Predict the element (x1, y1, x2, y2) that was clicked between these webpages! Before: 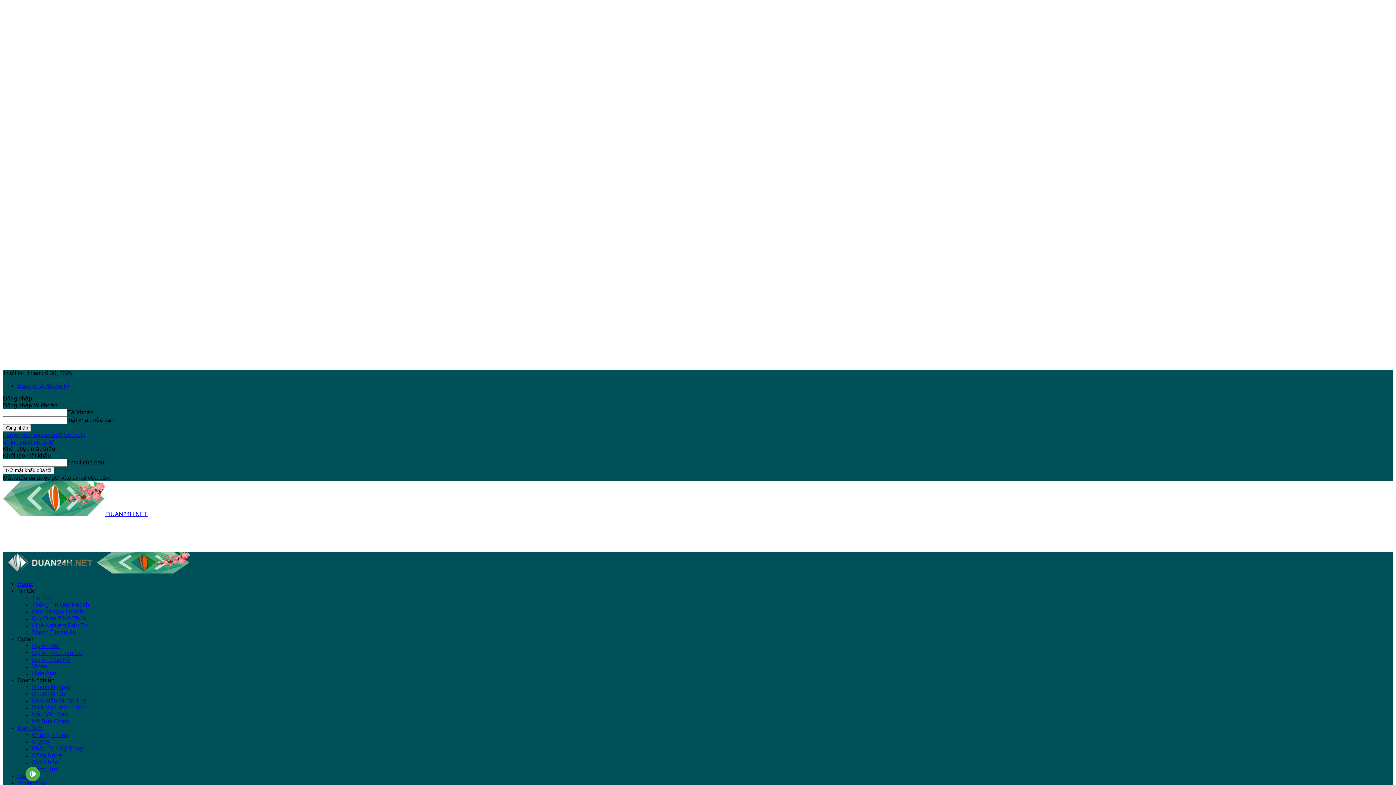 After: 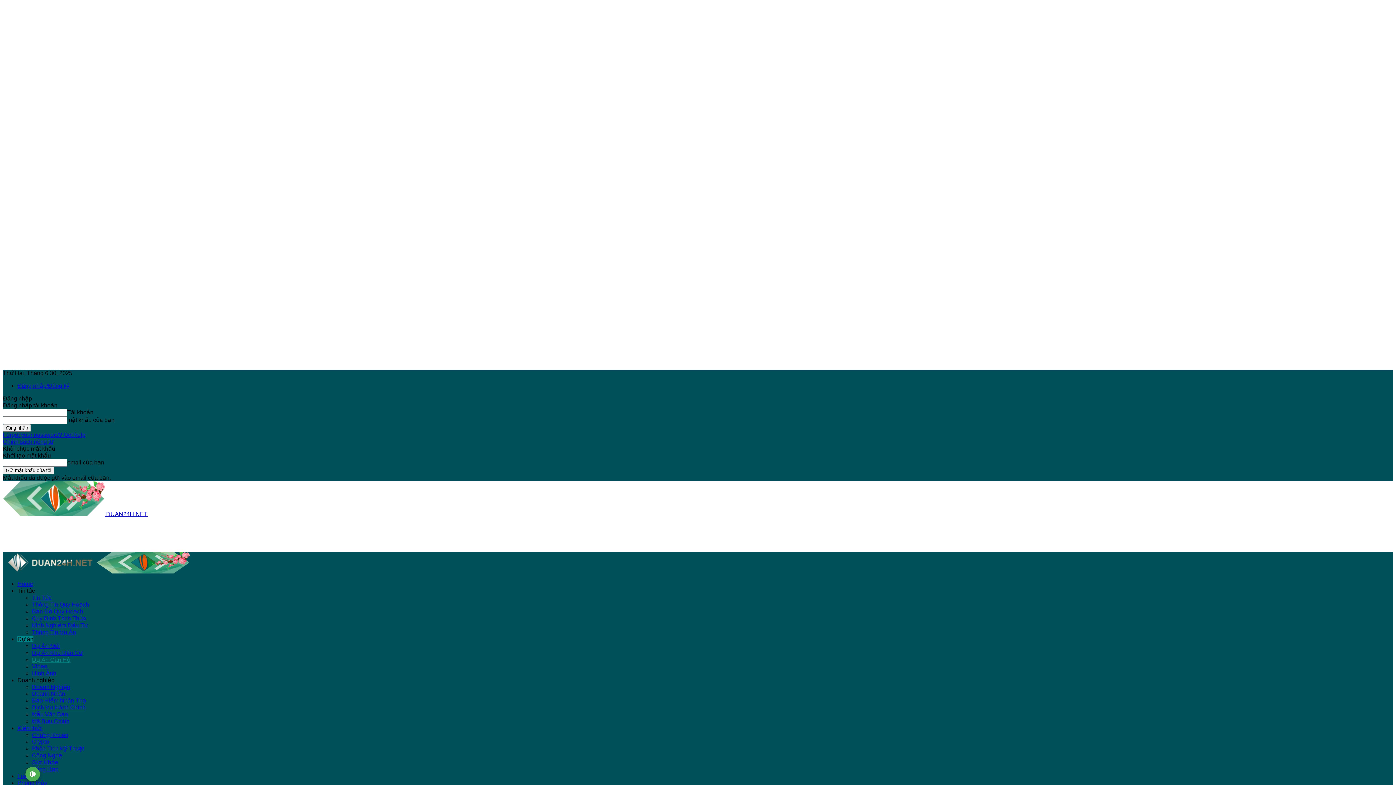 Action: bbox: (32, 657, 70, 663) label: Dự Án Căn Hộ